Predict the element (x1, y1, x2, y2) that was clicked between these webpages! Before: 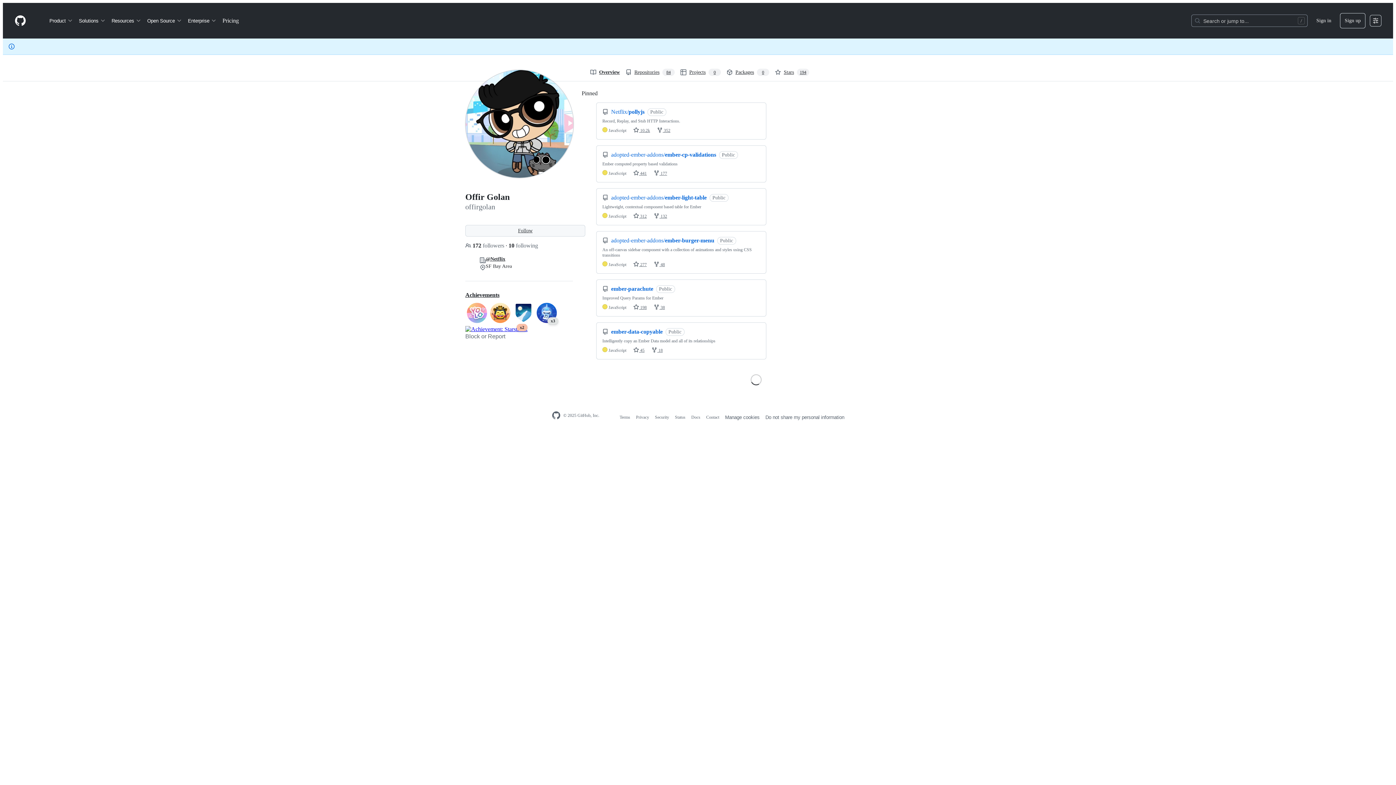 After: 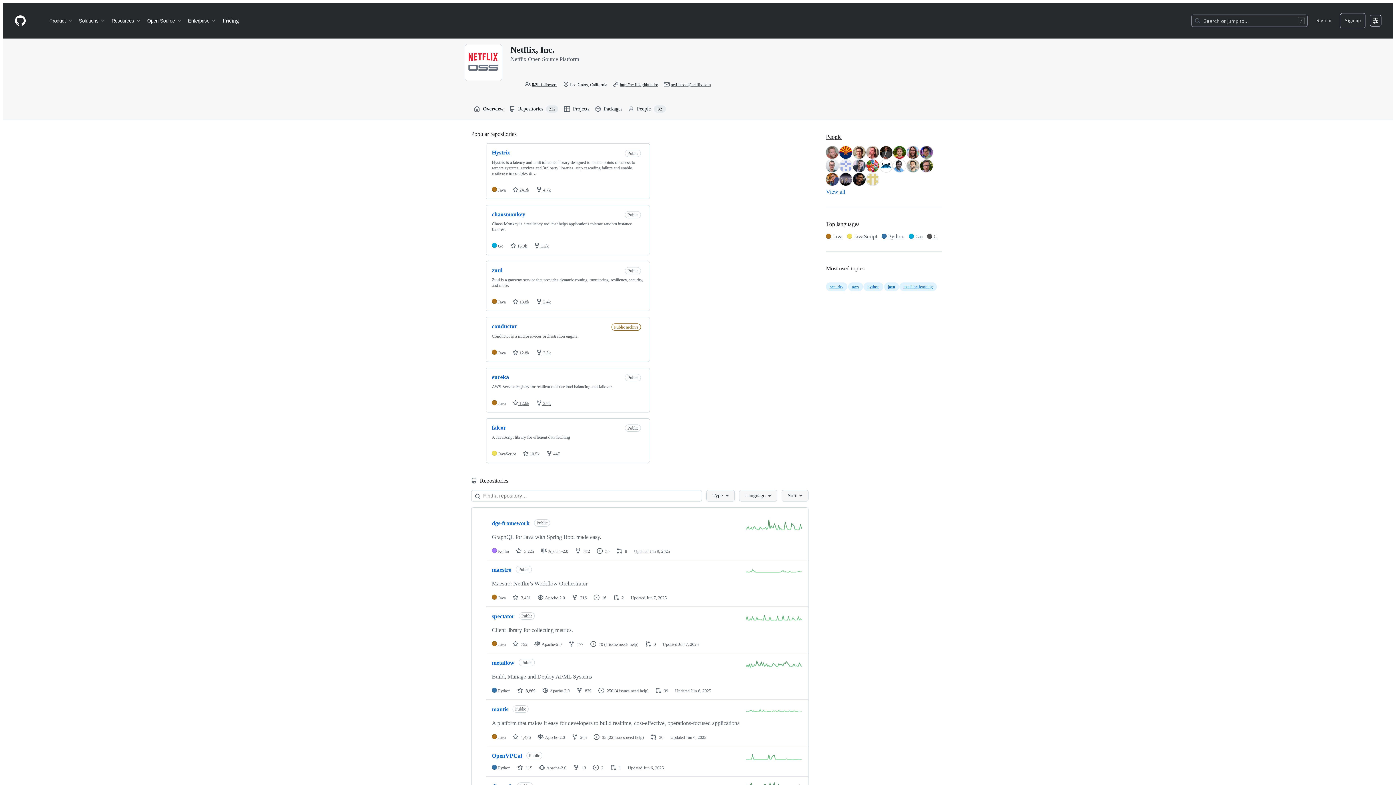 Action: label: @Netflix bbox: (485, 256, 505, 261)